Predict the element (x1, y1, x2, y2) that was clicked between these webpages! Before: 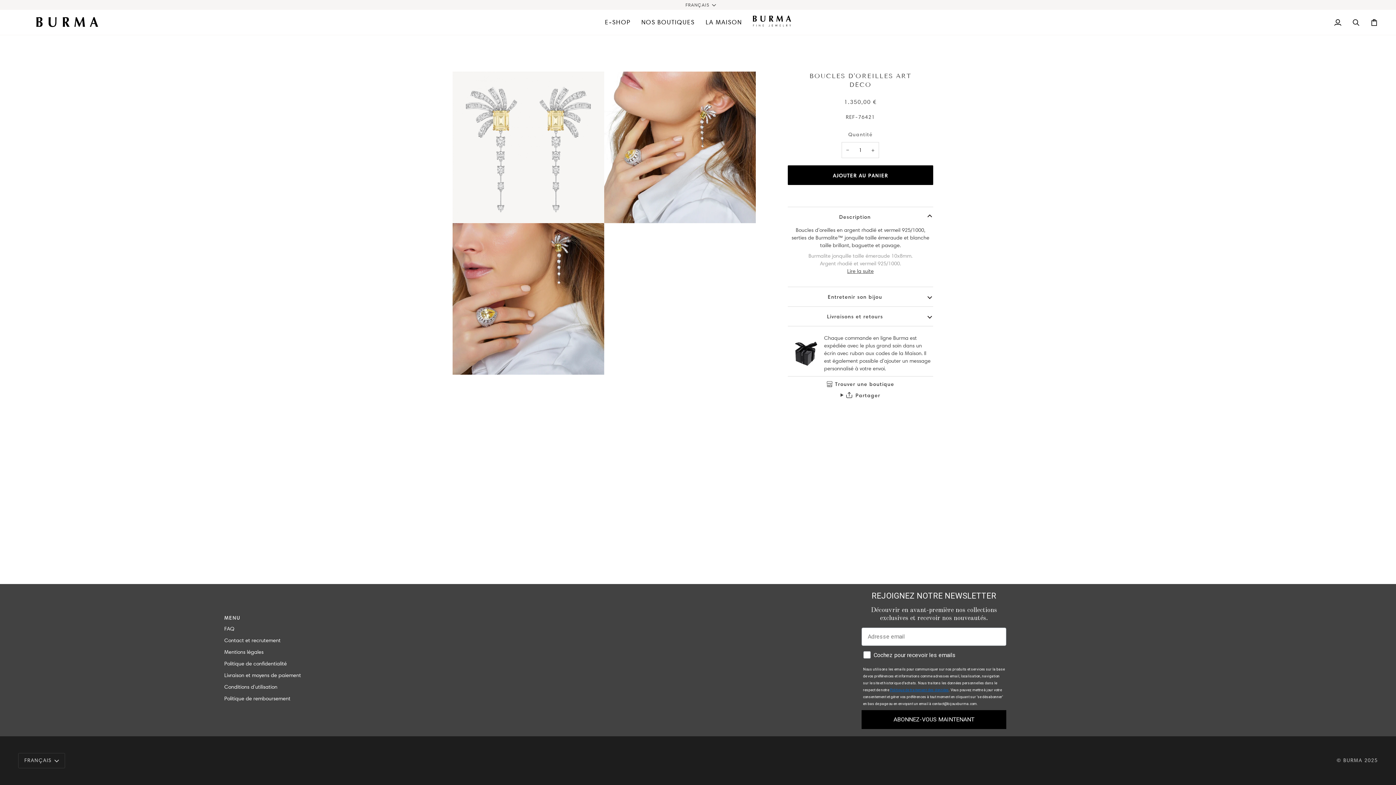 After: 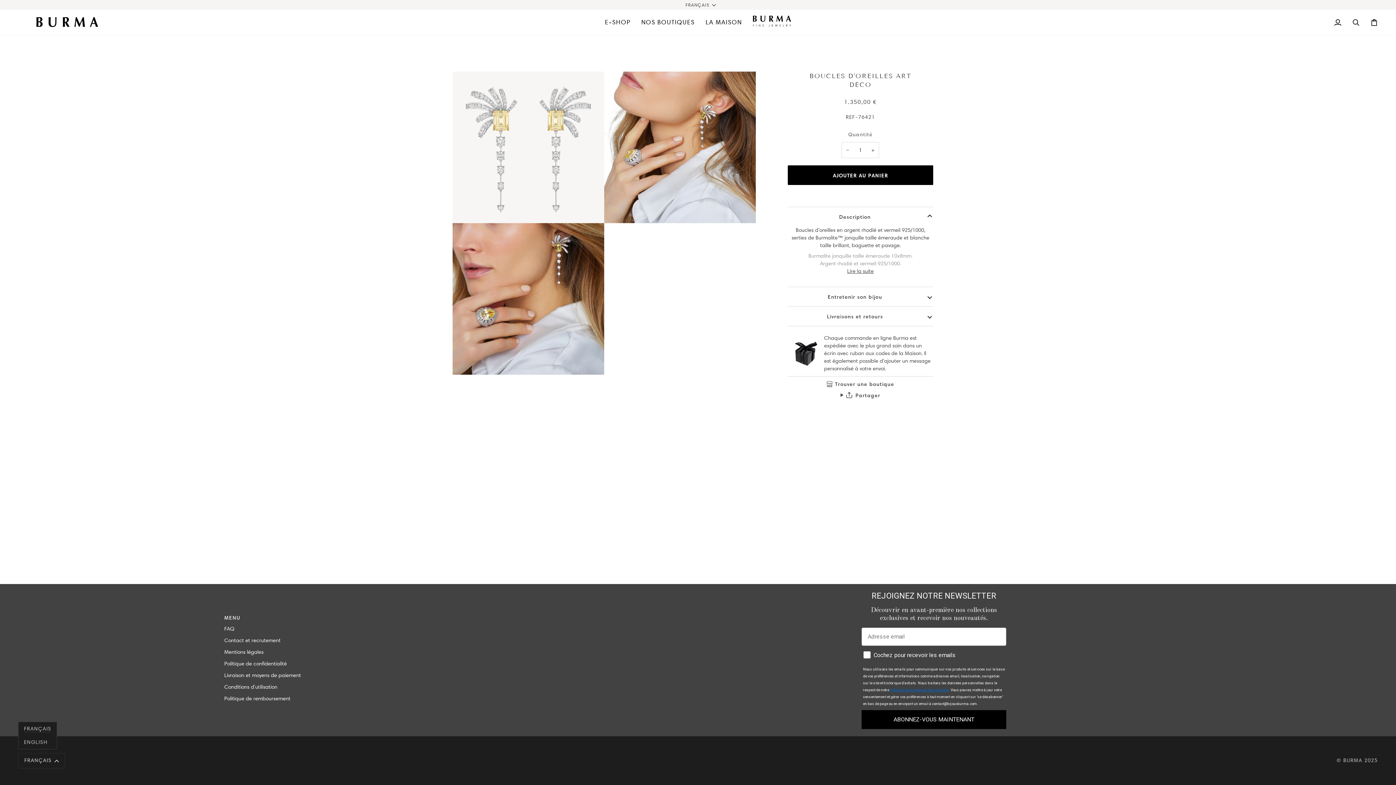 Action: label: FRANÇAIS bbox: (18, 753, 65, 768)